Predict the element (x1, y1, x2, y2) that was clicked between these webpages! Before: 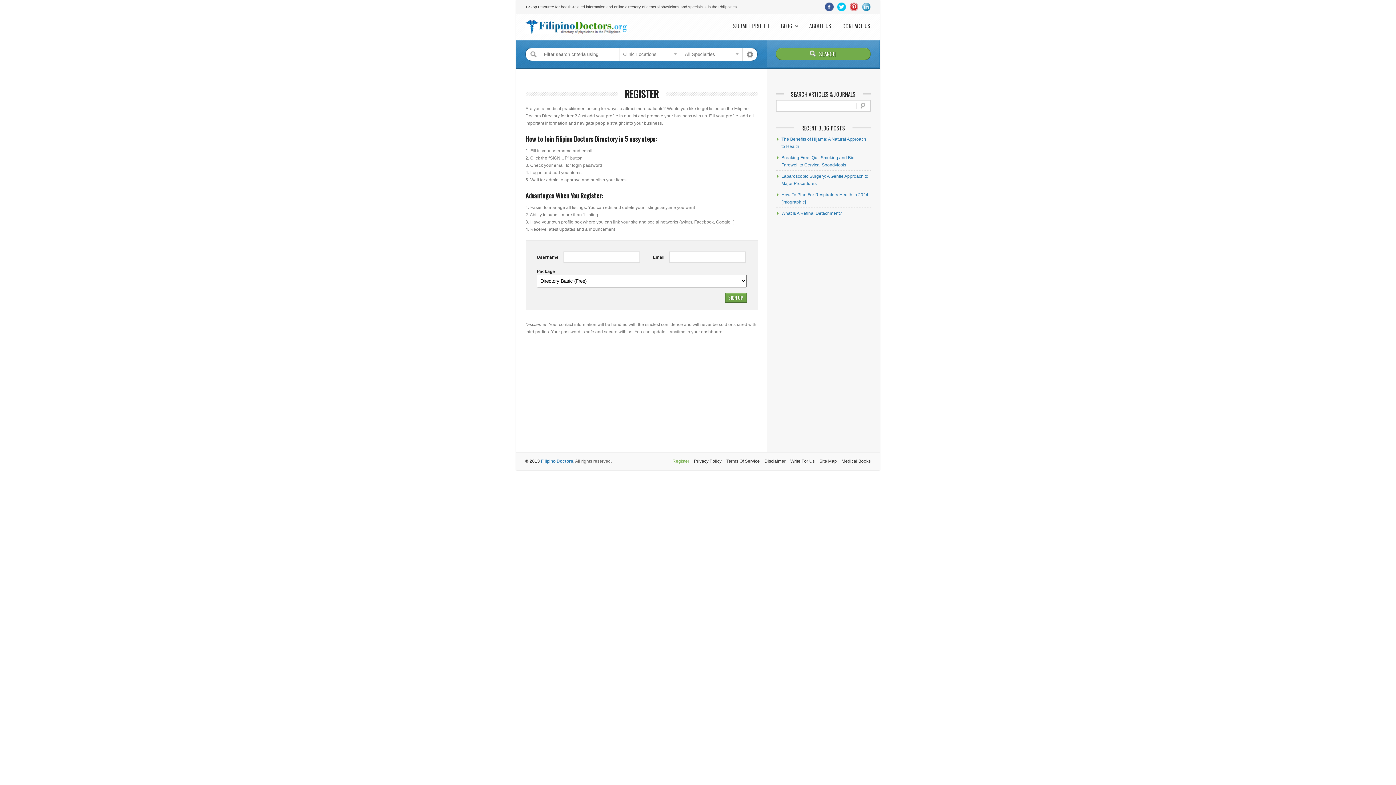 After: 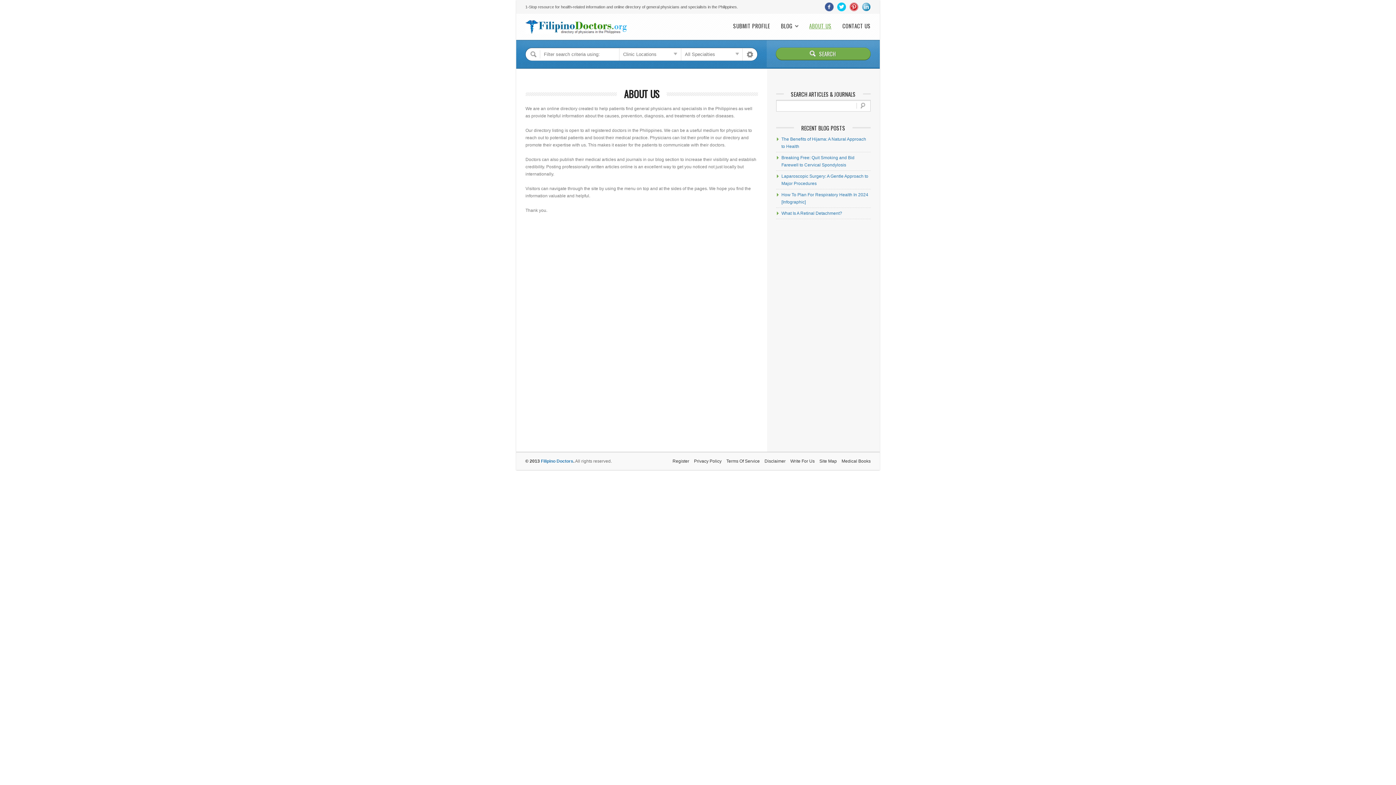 Action: bbox: (809, 22, 831, 29) label: ABOUT US